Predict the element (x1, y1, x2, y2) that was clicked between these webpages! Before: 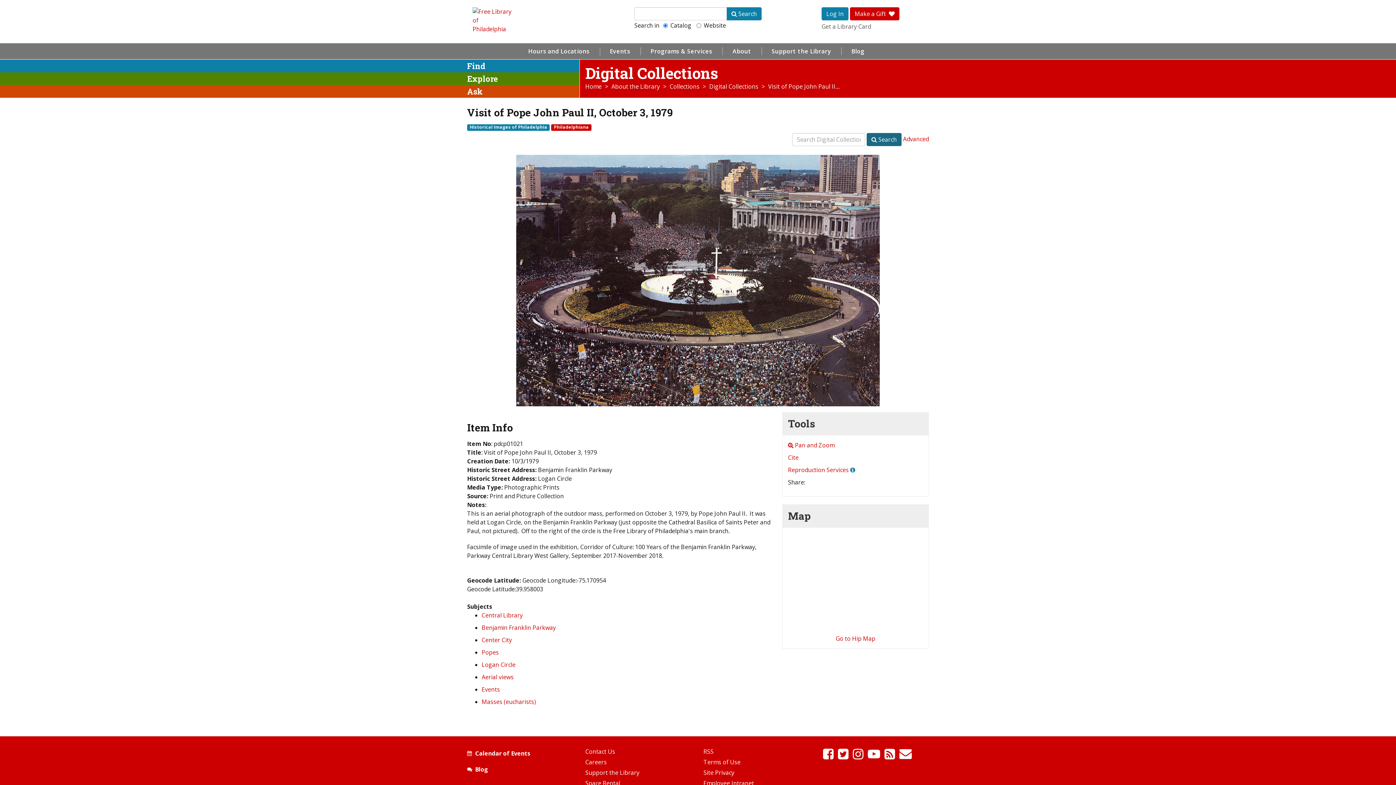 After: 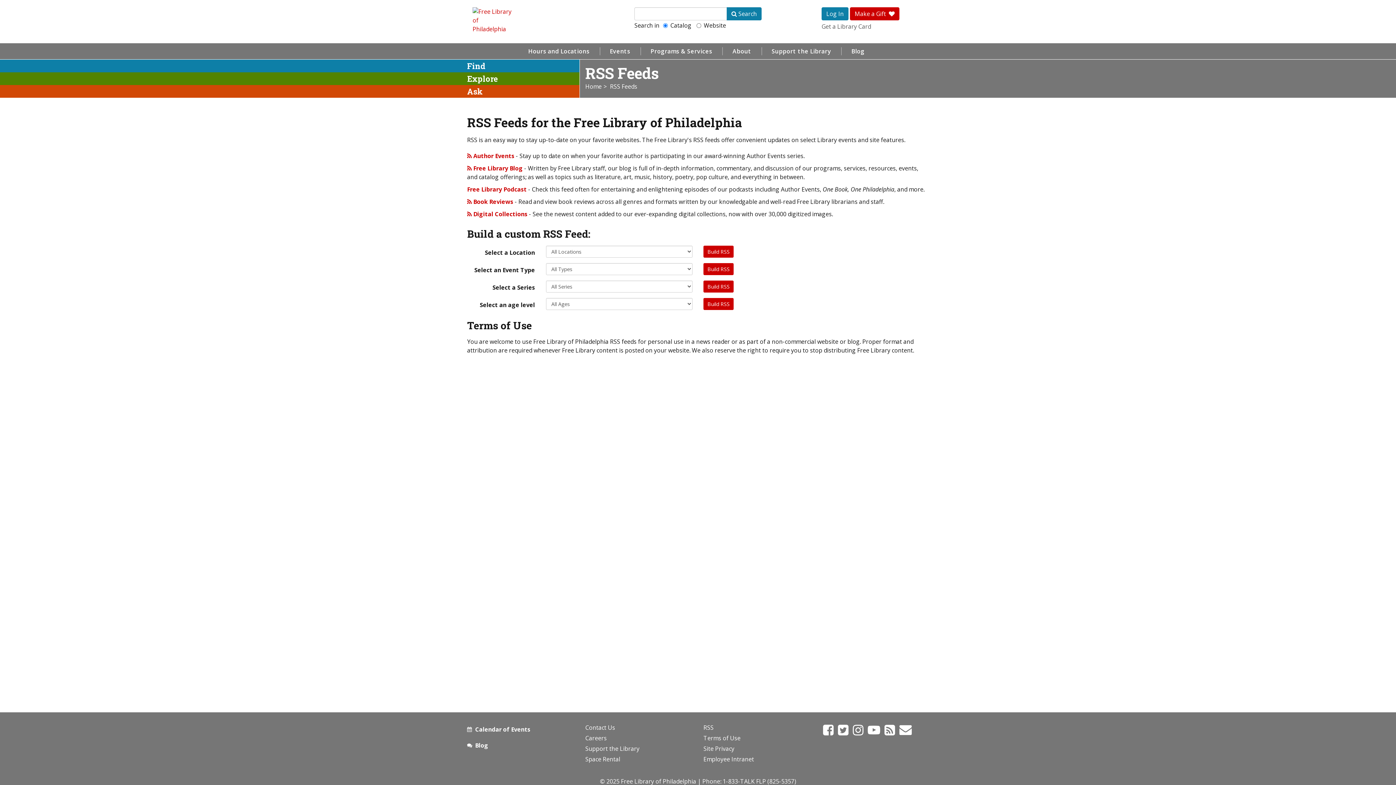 Action: bbox: (703, 748, 713, 756) label: RSS